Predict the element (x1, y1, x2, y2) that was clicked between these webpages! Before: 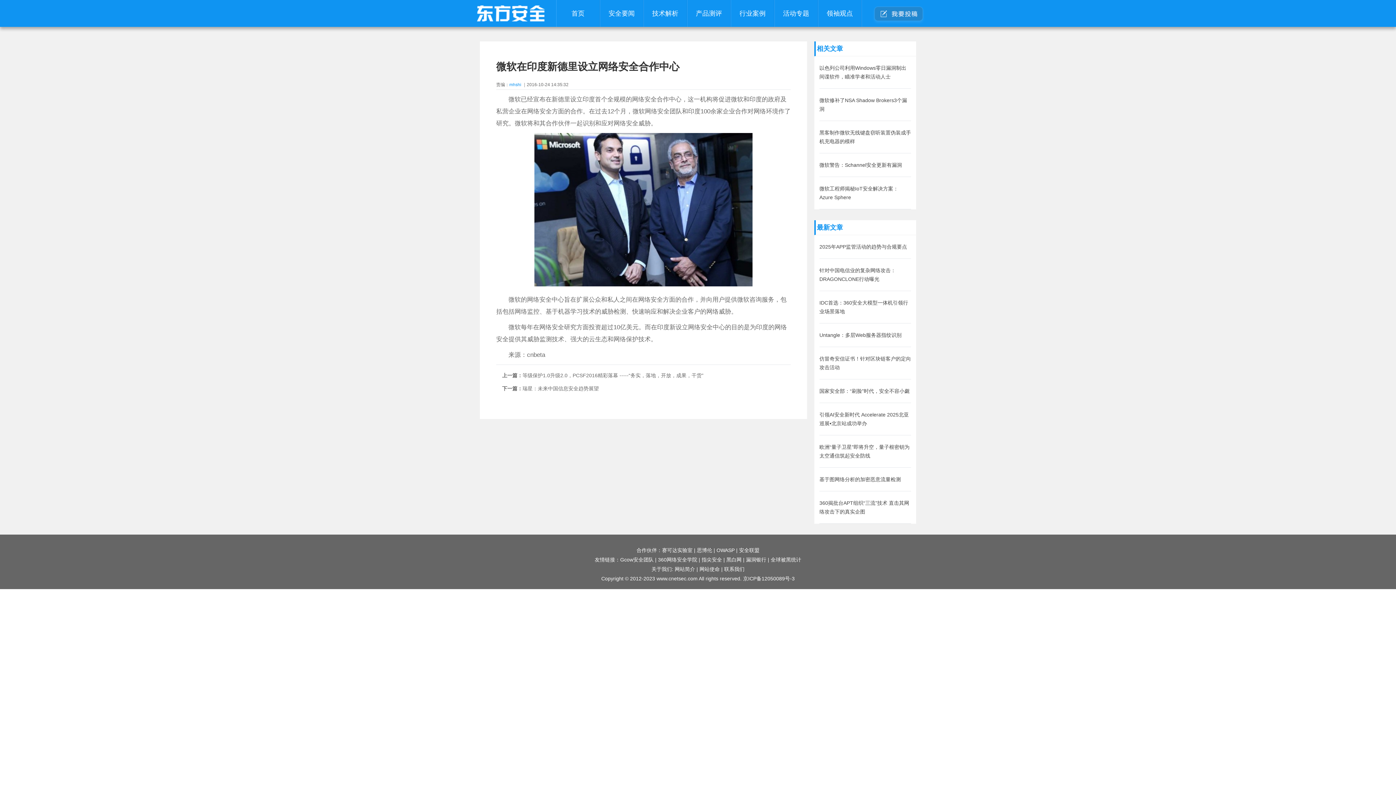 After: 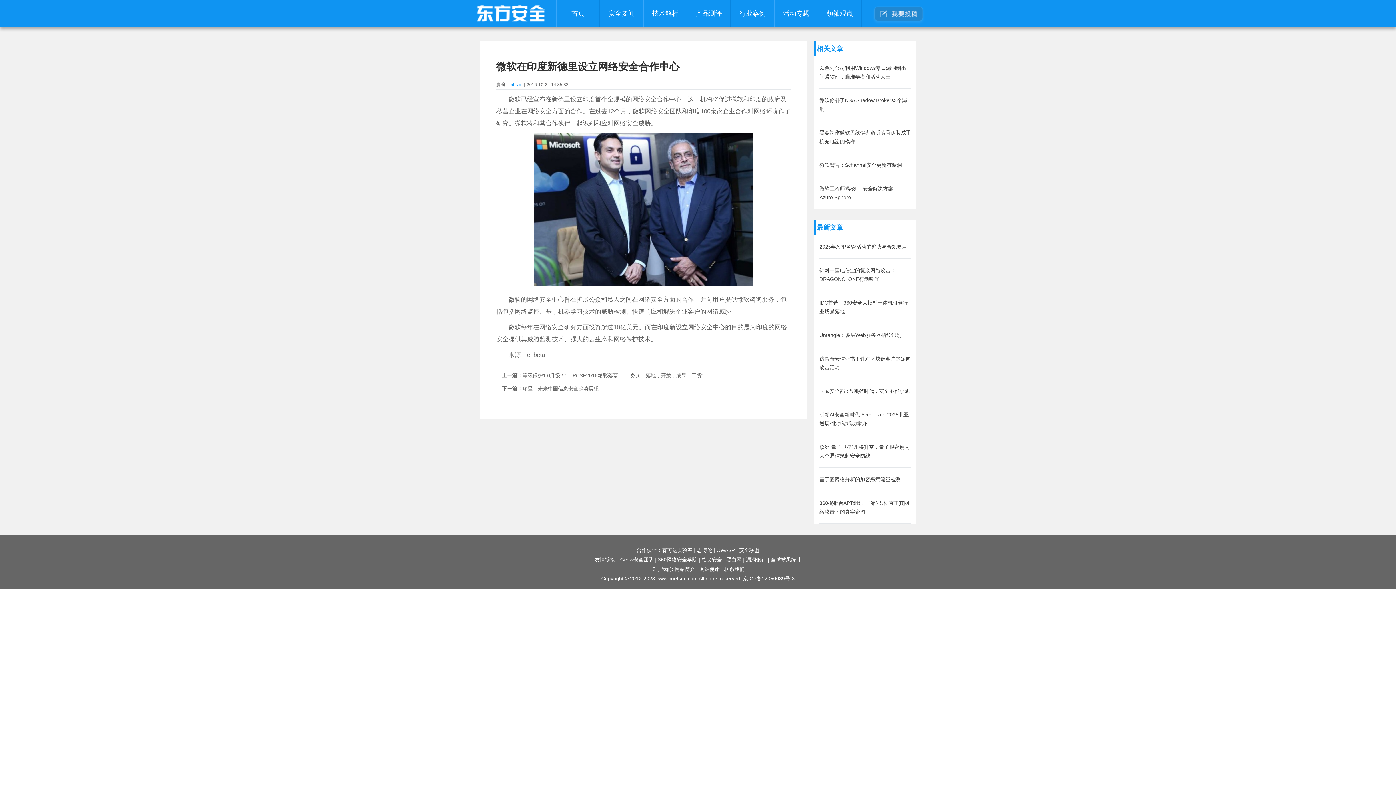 Action: bbox: (743, 576, 794, 581) label: 京ICP备12050089号-3